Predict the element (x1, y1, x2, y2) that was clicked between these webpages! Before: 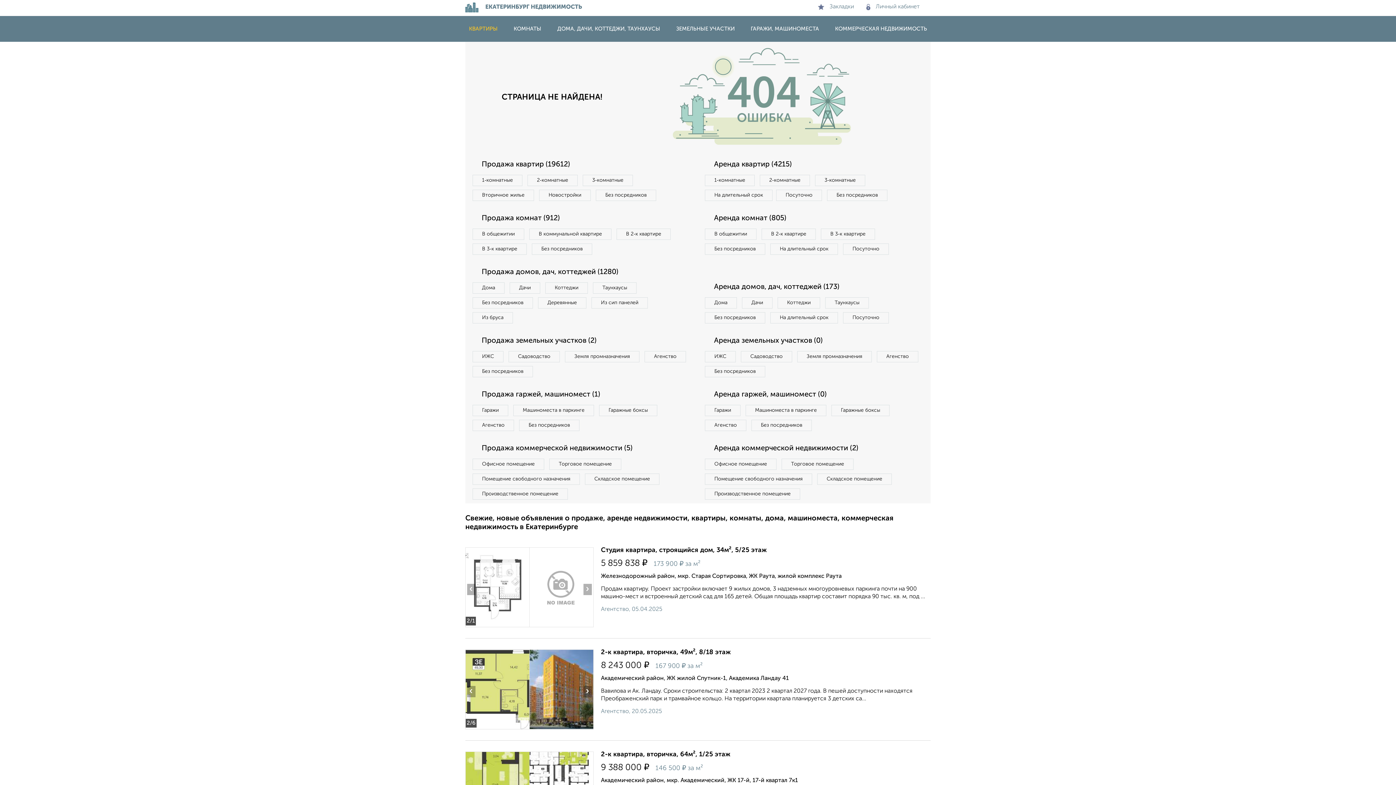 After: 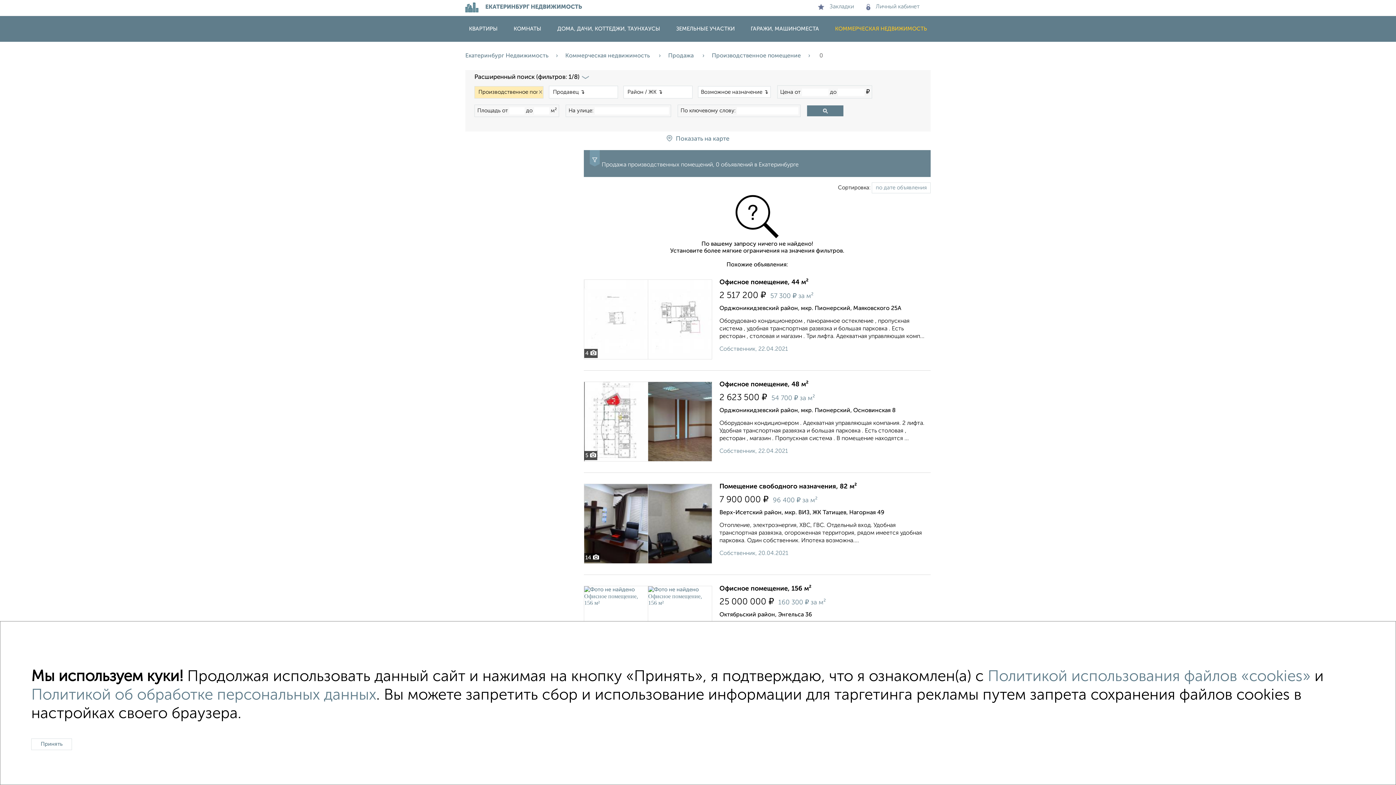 Action: label: Производственное помещение bbox: (472, 488, 568, 500)